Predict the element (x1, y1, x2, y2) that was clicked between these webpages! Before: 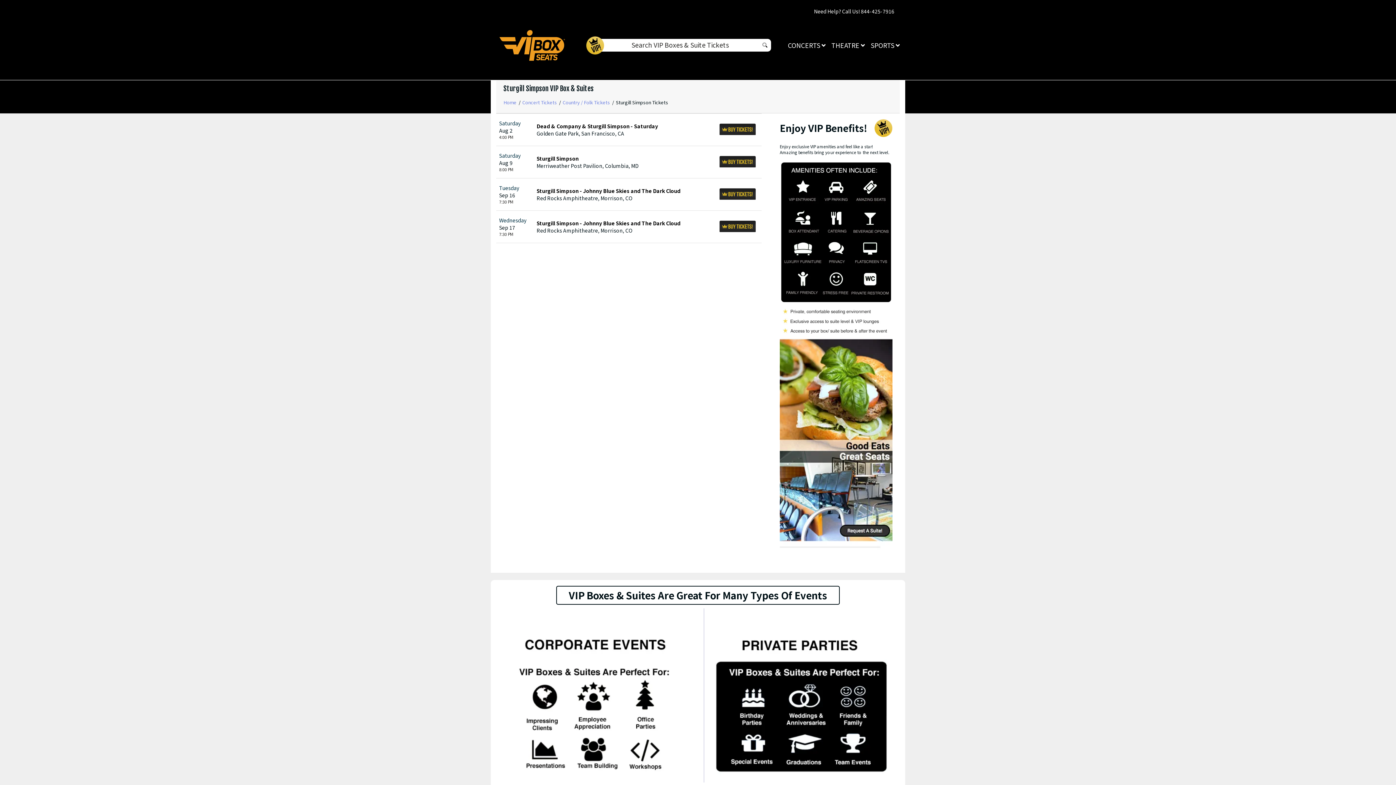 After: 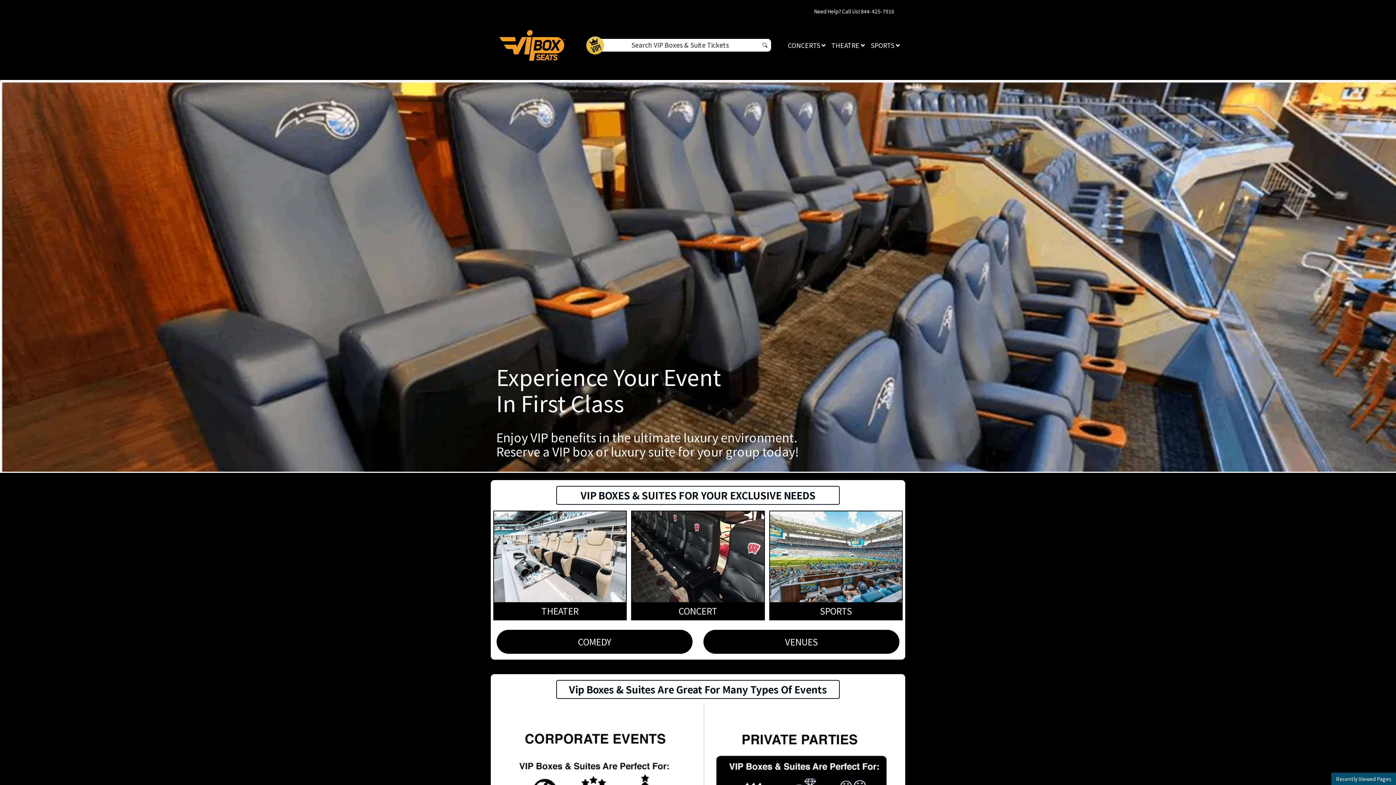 Action: bbox: (496, 15, 569, 75)